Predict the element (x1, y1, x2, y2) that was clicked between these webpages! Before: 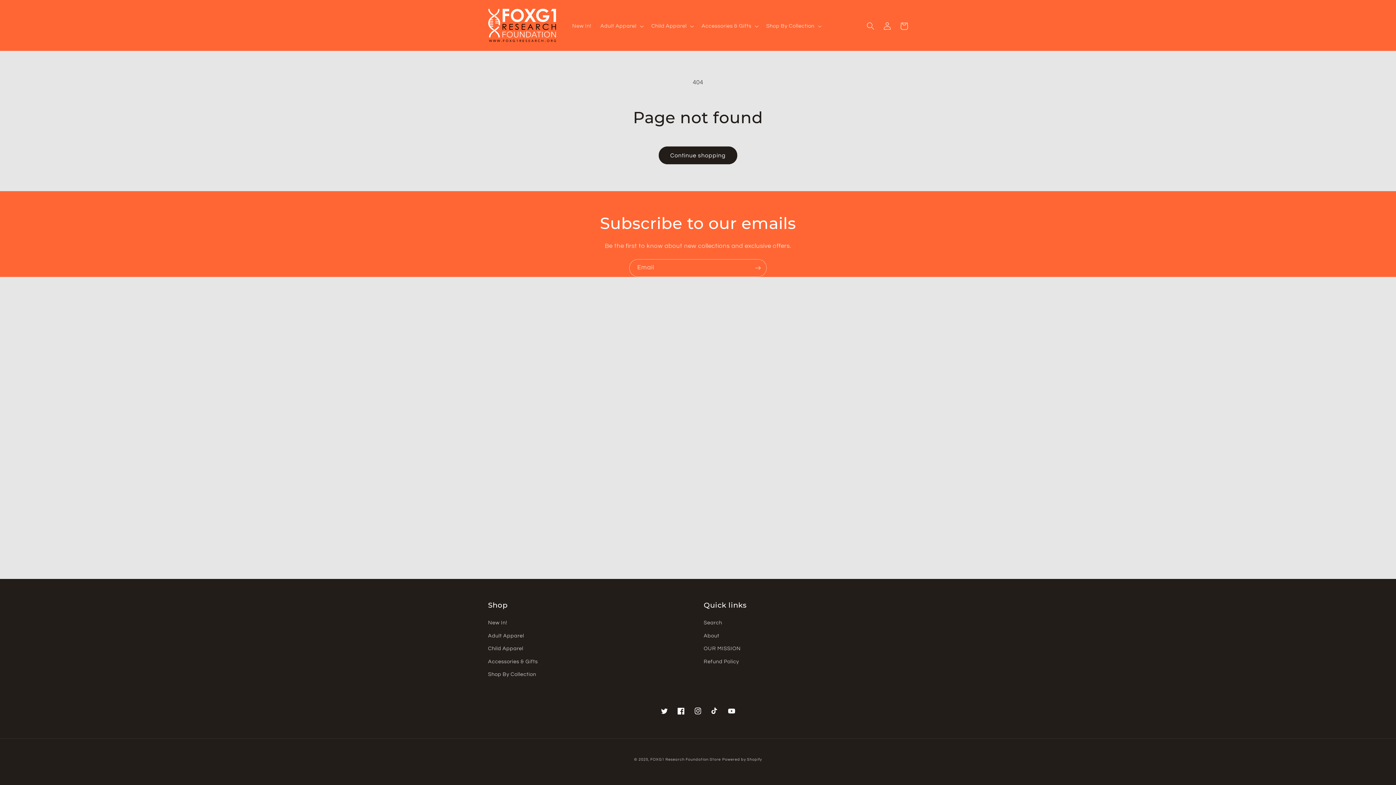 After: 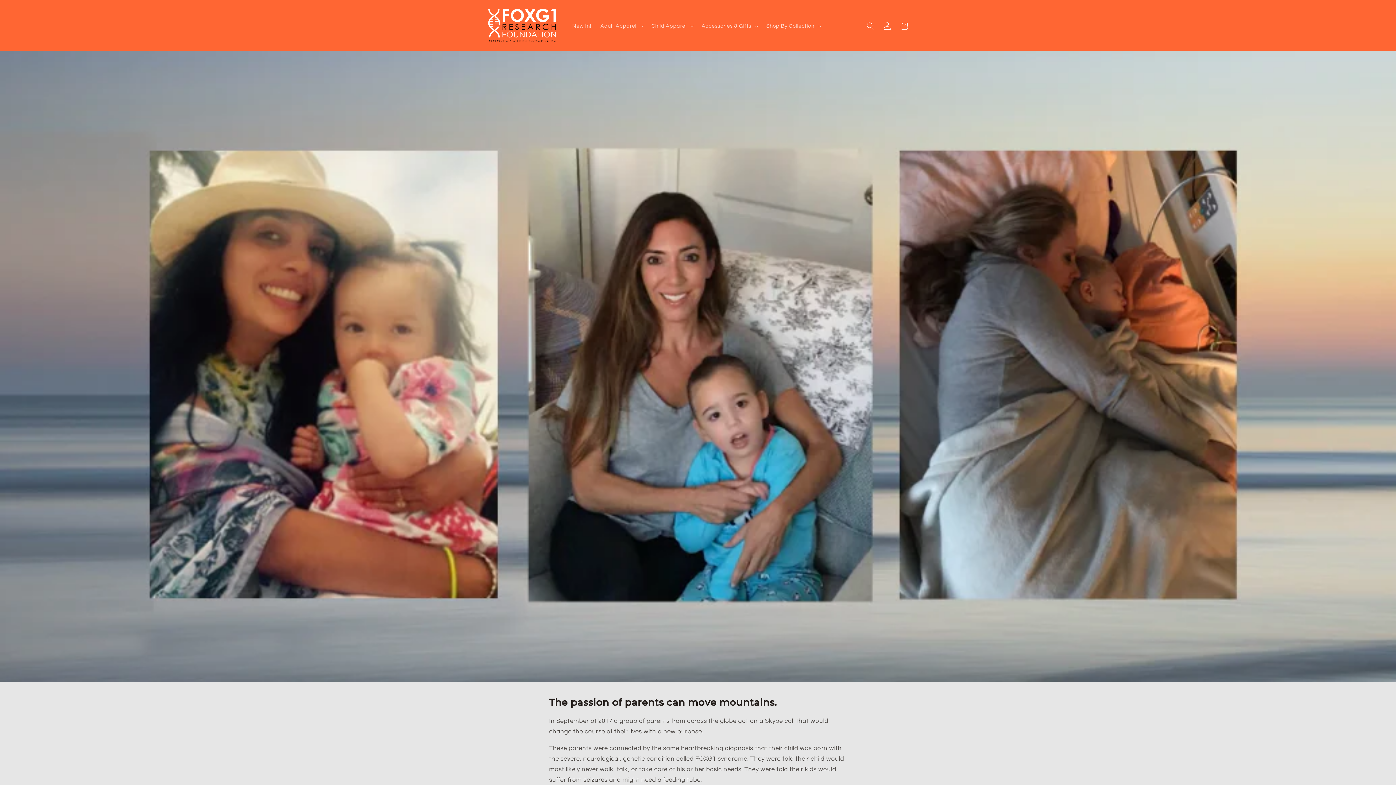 Action: label: About bbox: (703, 629, 719, 642)